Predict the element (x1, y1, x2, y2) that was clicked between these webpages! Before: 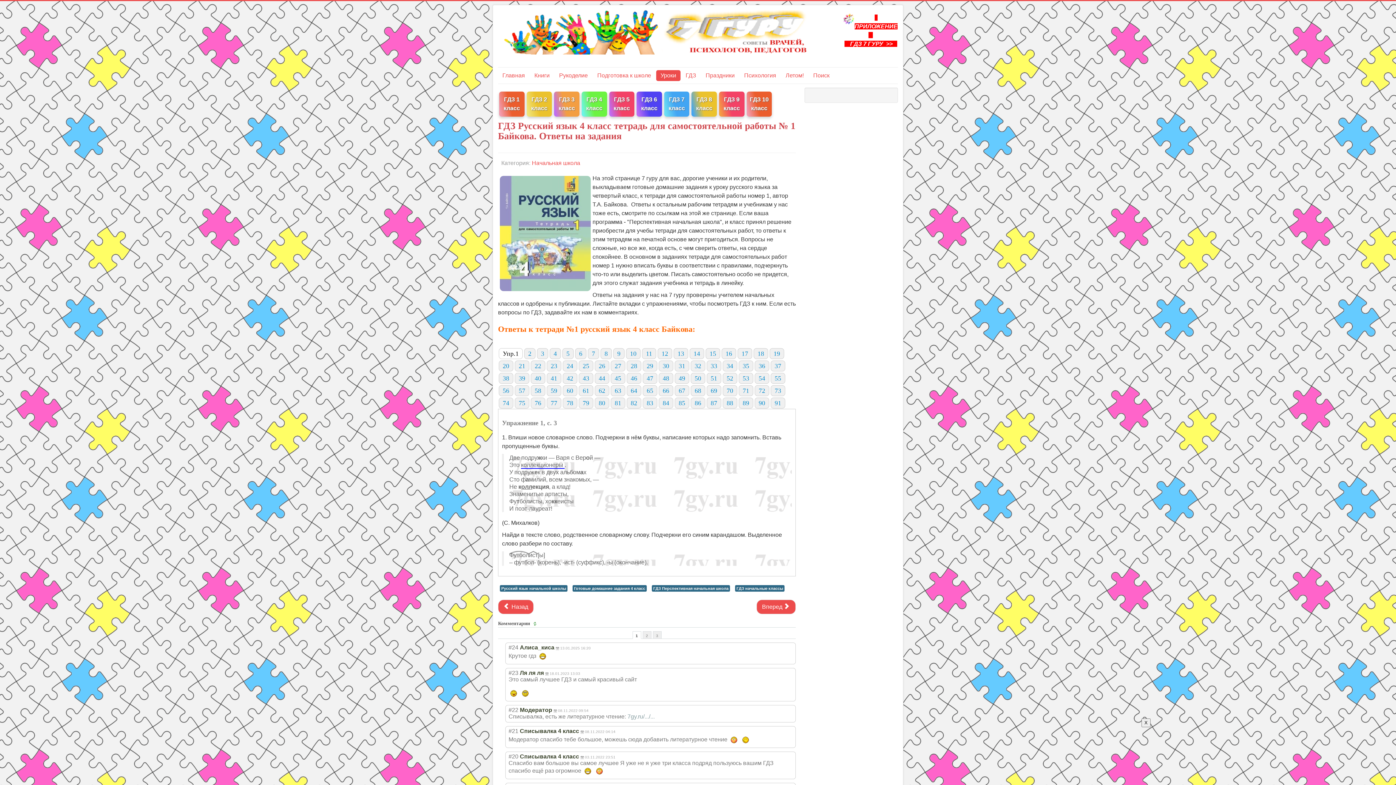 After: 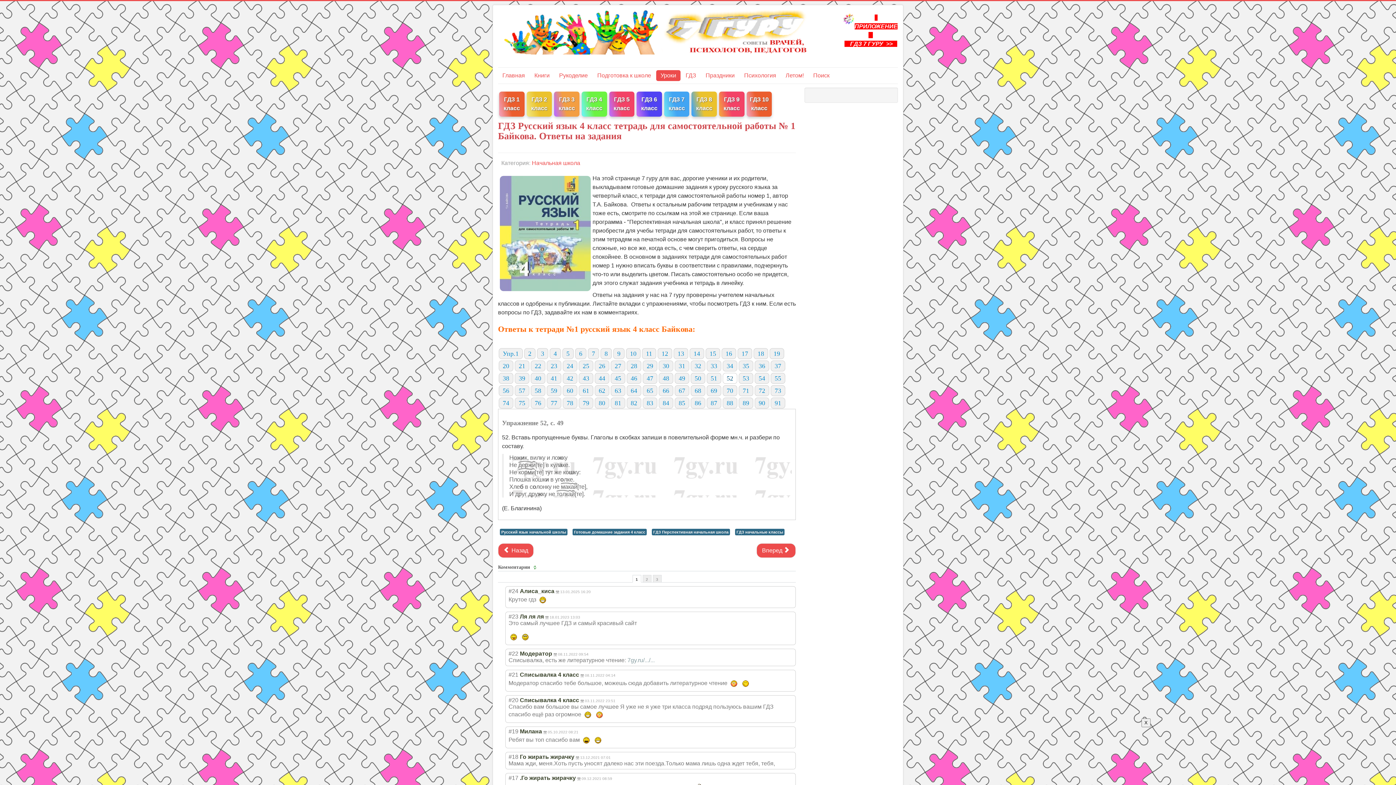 Action: bbox: (726, 374, 733, 382) label: 52